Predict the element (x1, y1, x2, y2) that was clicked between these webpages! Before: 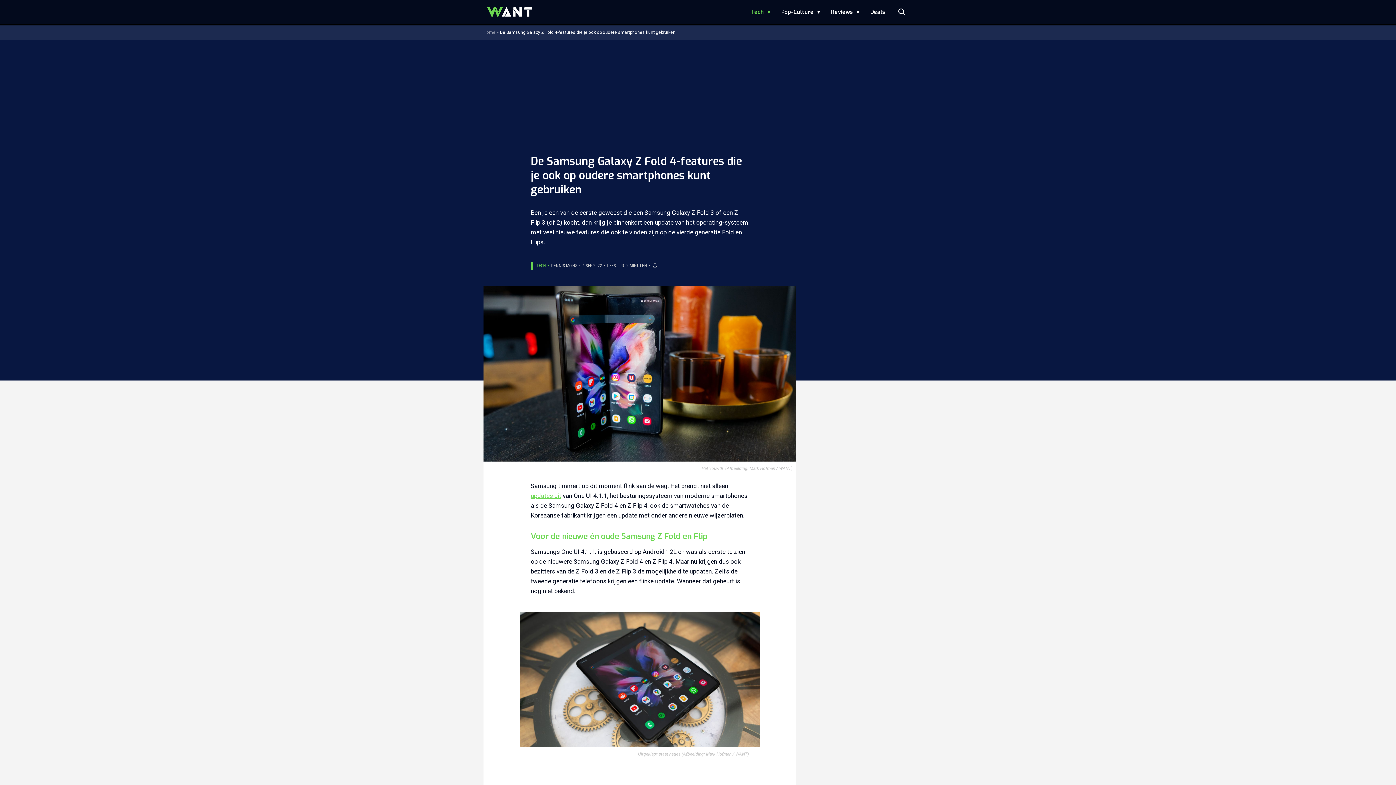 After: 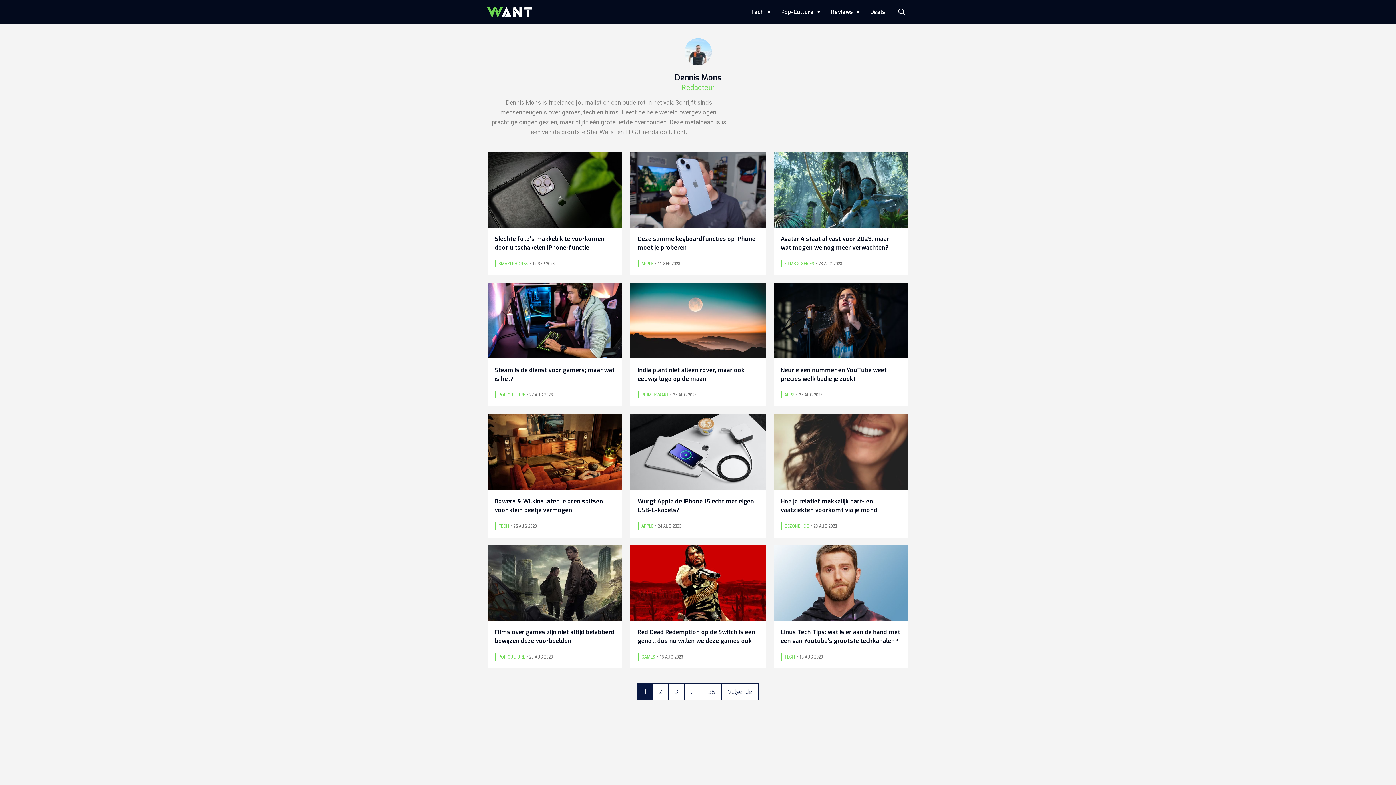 Action: label: DENNIS MONS bbox: (551, 263, 577, 268)